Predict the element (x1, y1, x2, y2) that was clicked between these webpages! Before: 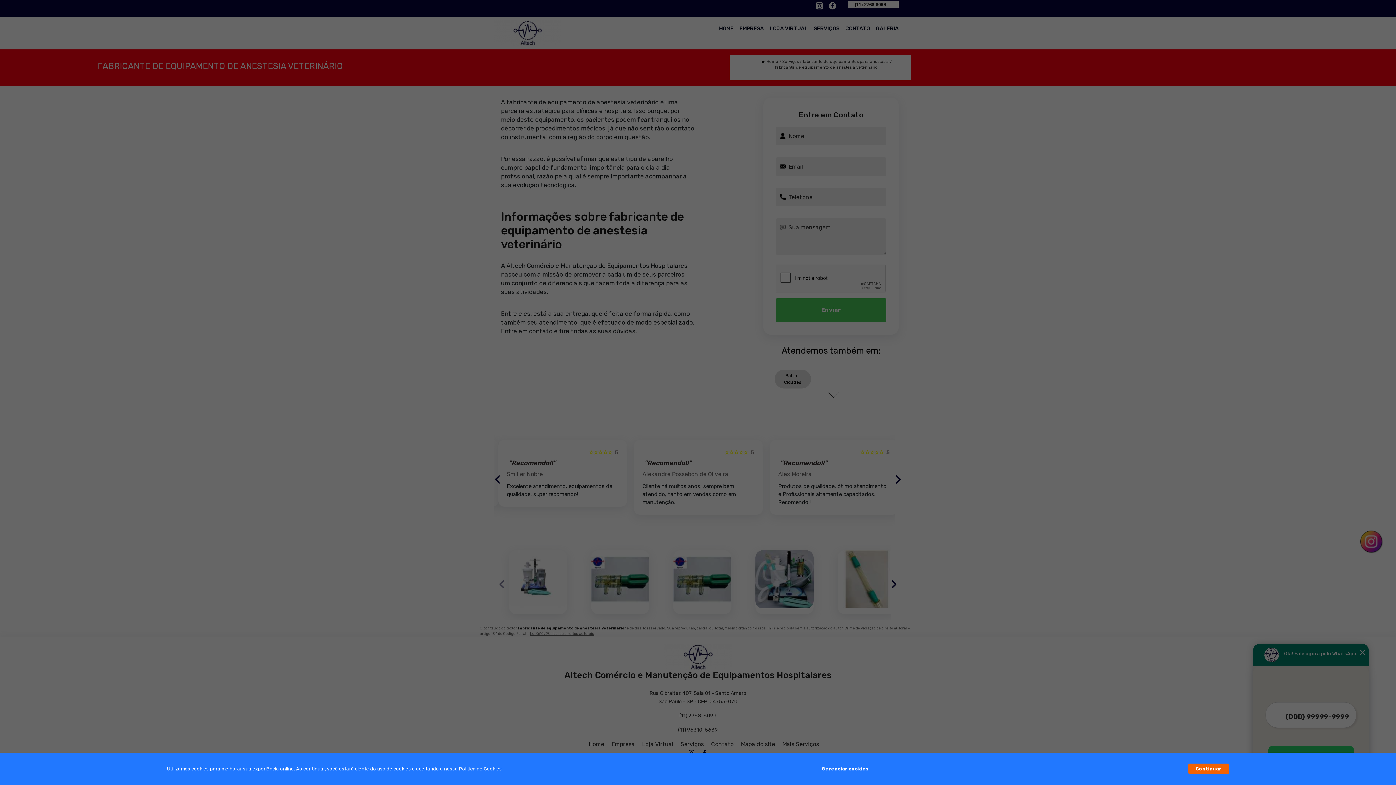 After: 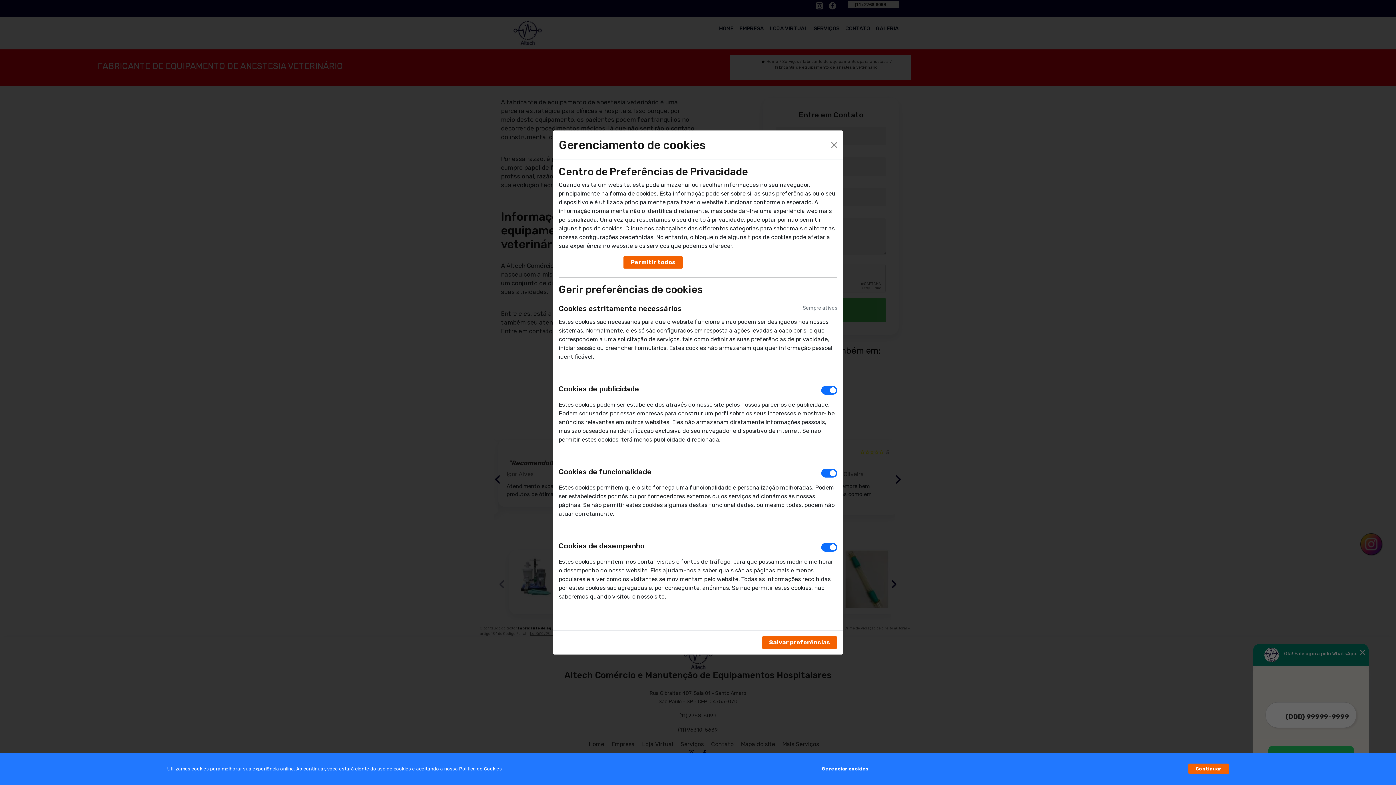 Action: label: Gerenciar cookies bbox: (821, 762, 868, 776)